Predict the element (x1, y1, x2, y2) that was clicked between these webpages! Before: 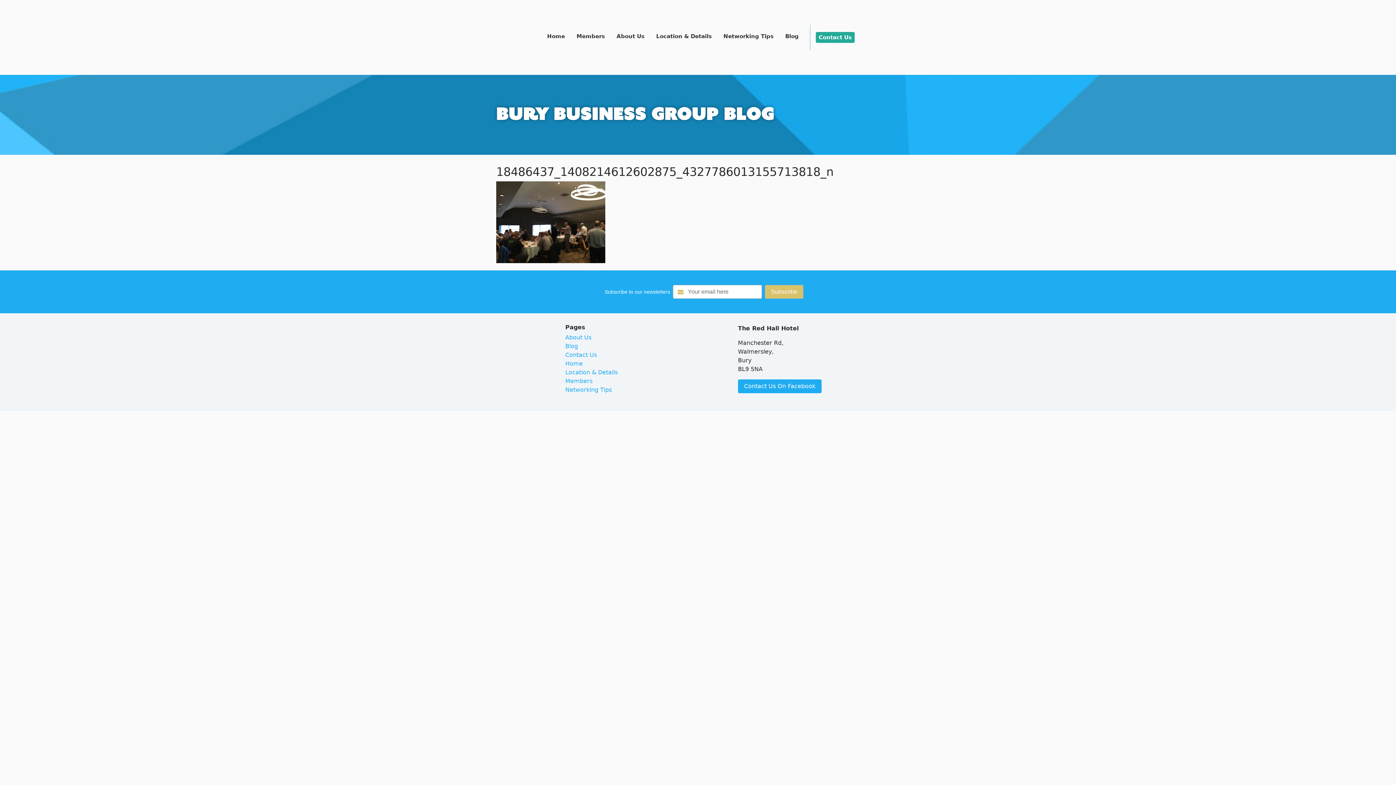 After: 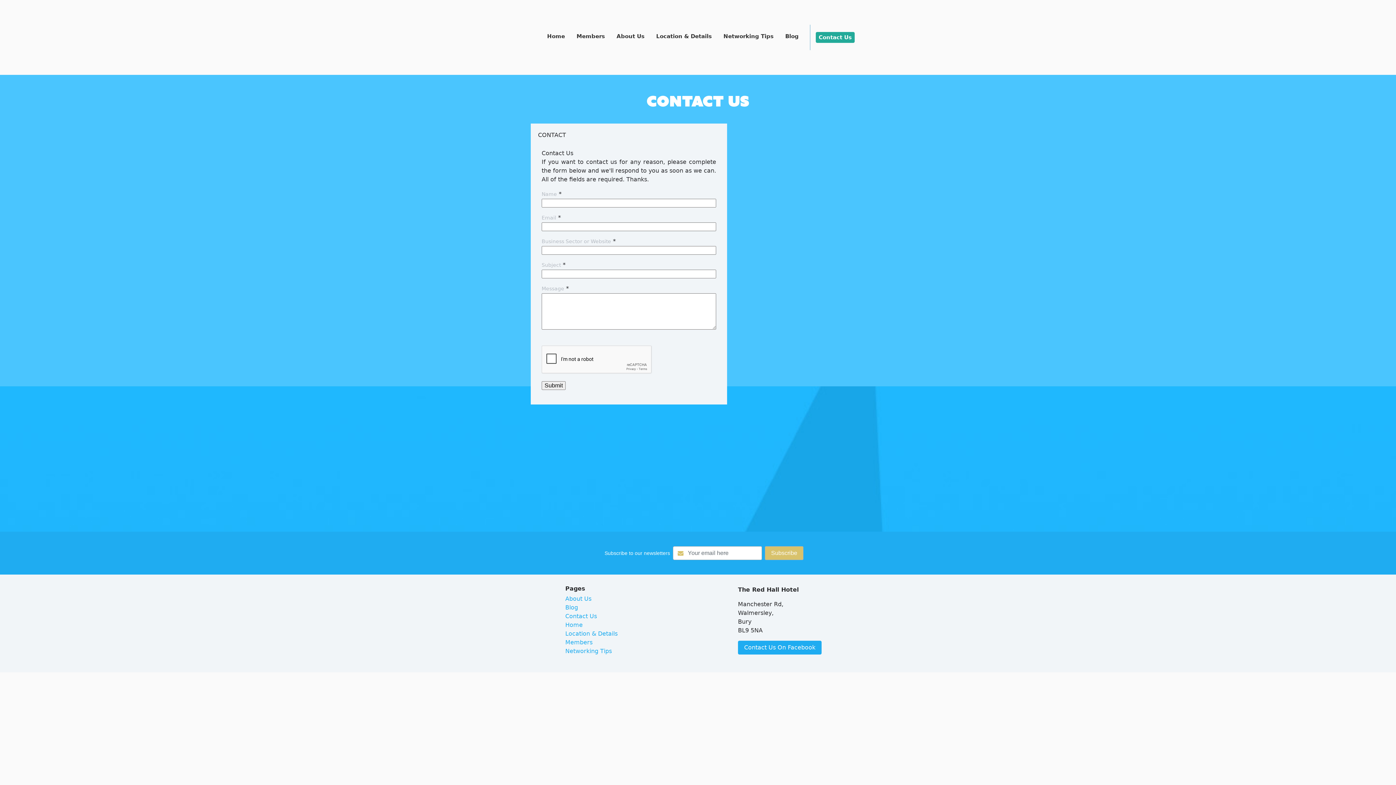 Action: bbox: (565, 351, 597, 358) label: Contact Us